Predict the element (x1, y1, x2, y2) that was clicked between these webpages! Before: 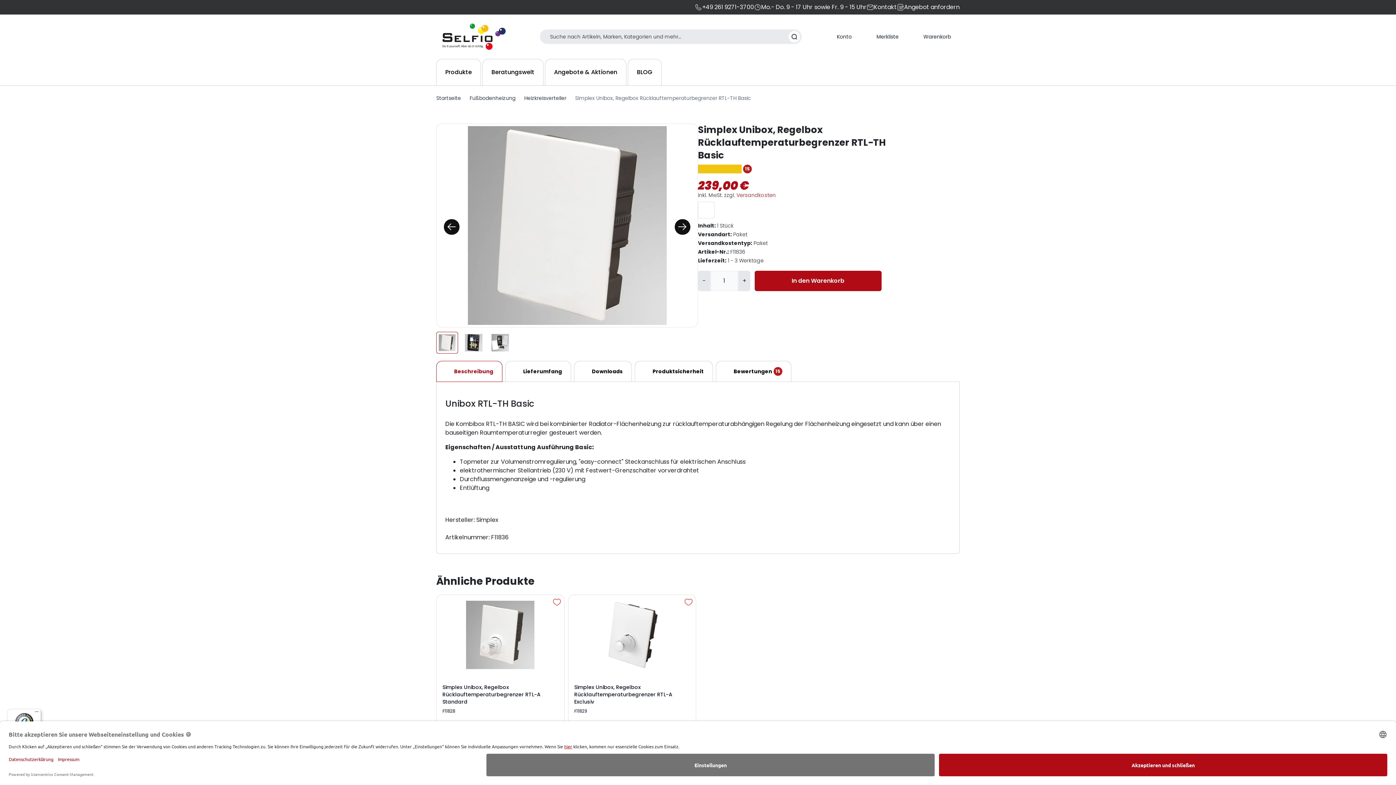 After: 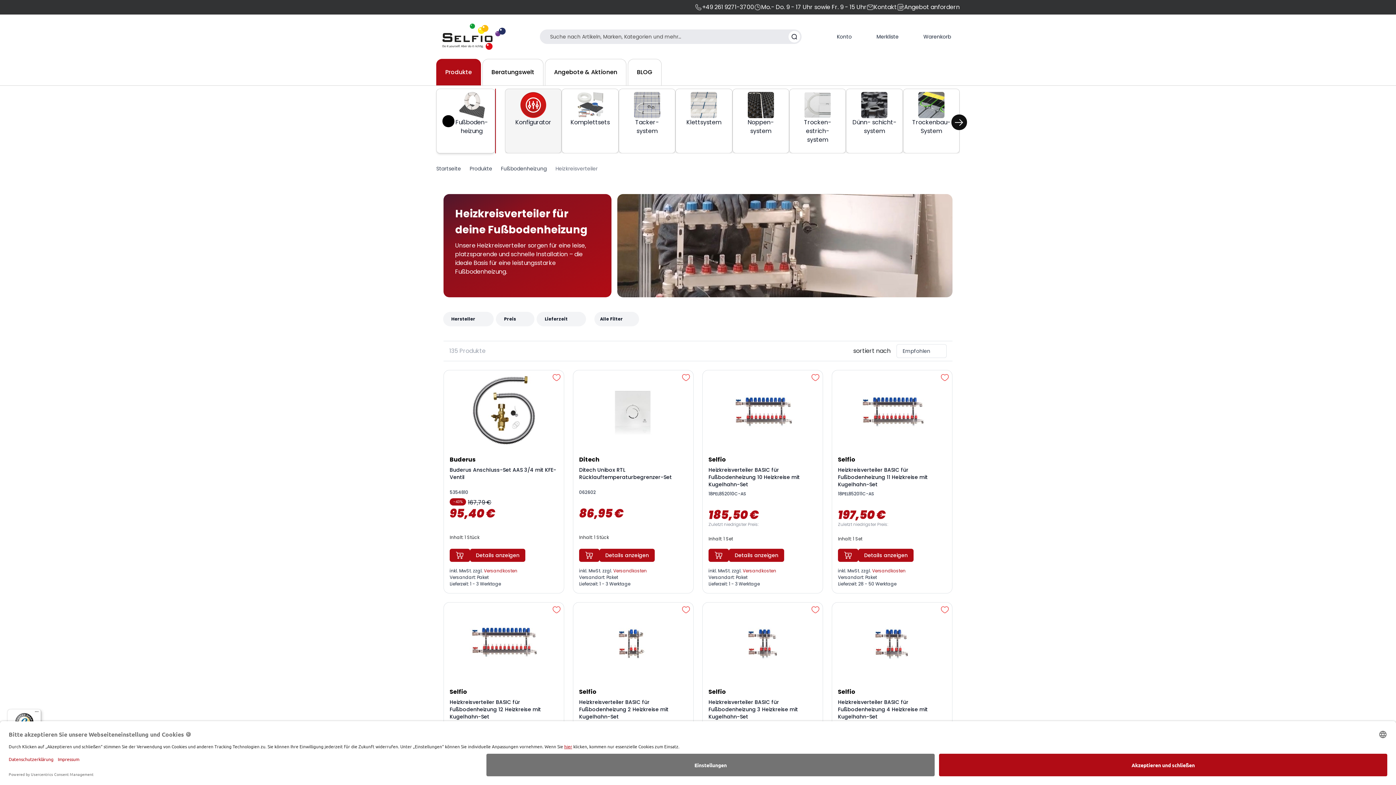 Action: bbox: (524, 94, 566, 101) label: Heizkreisverteiler